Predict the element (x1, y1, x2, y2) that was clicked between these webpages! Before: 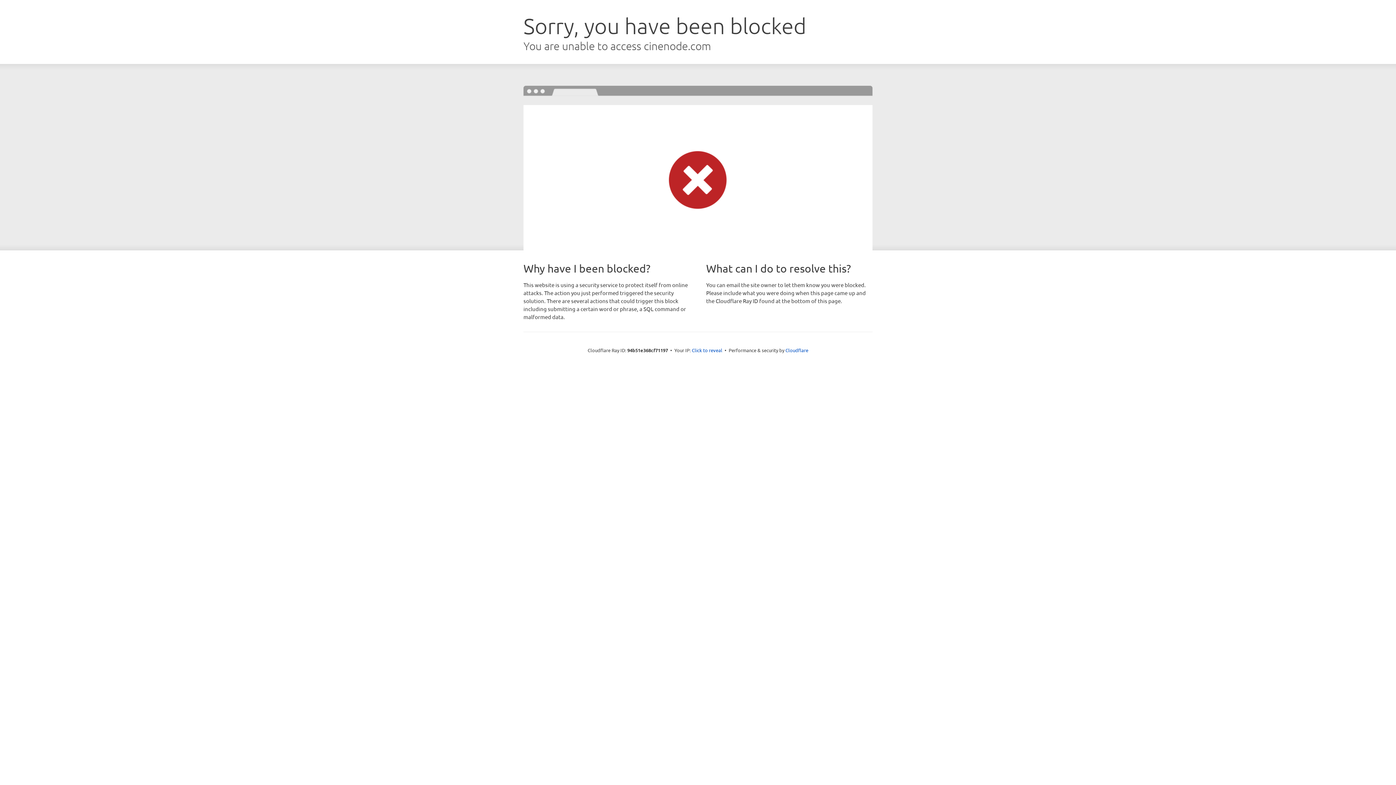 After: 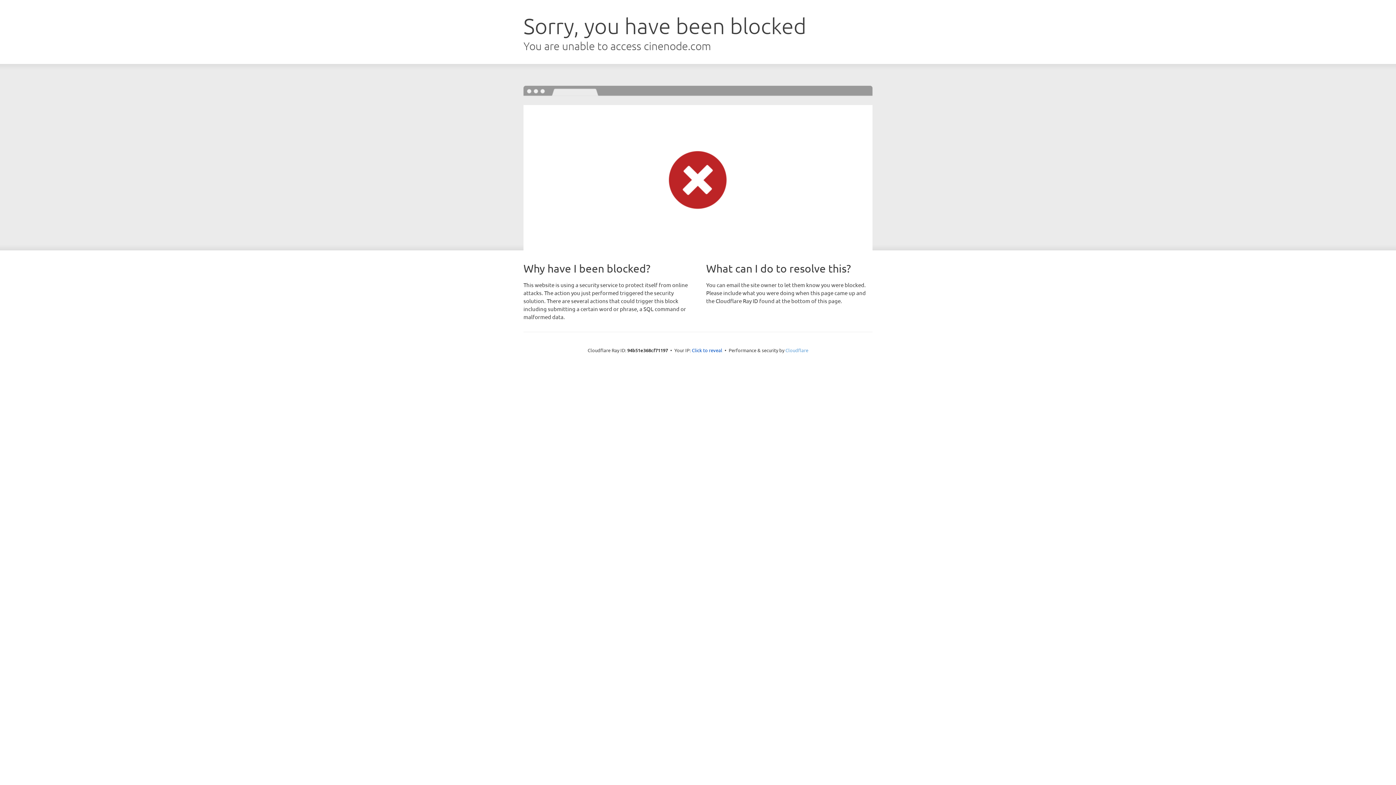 Action: bbox: (785, 347, 808, 353) label: Cloudflare